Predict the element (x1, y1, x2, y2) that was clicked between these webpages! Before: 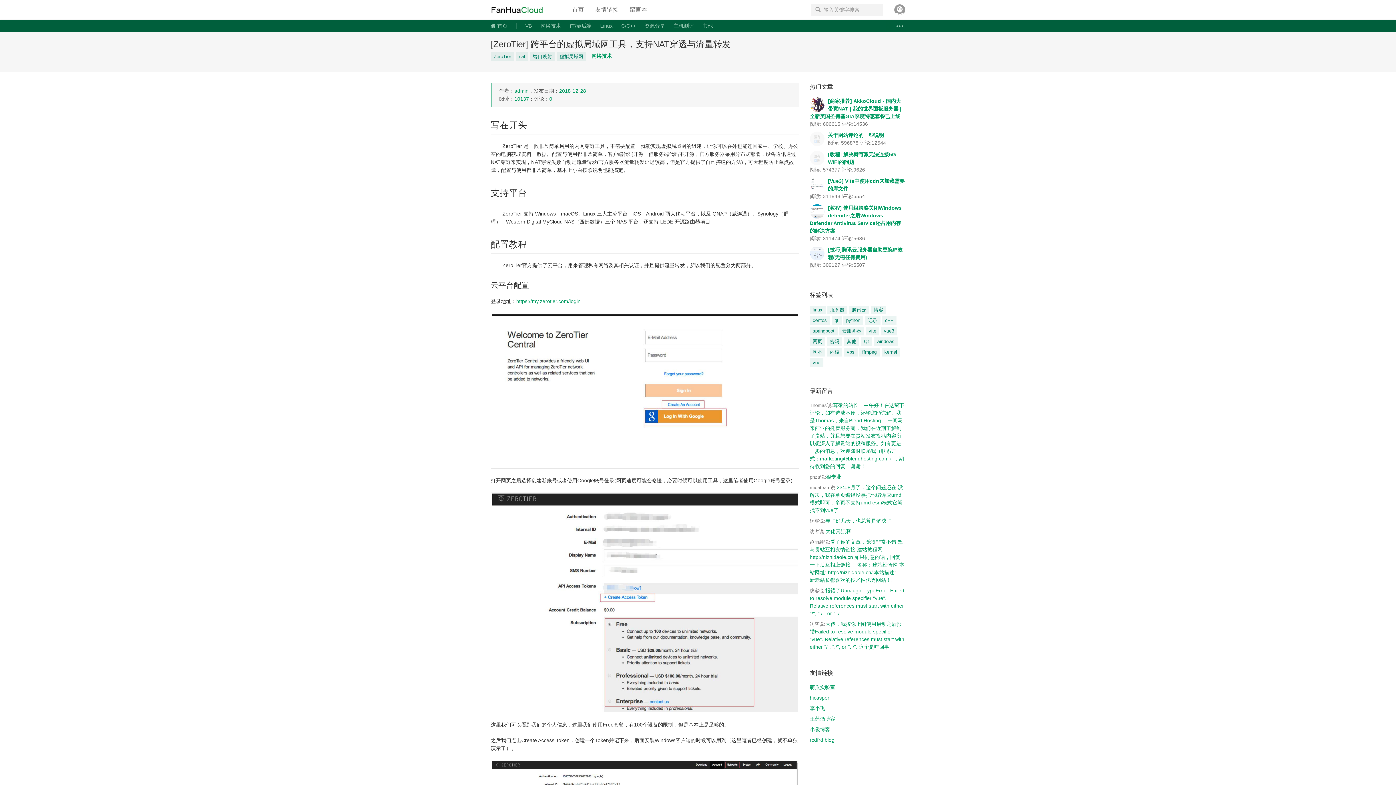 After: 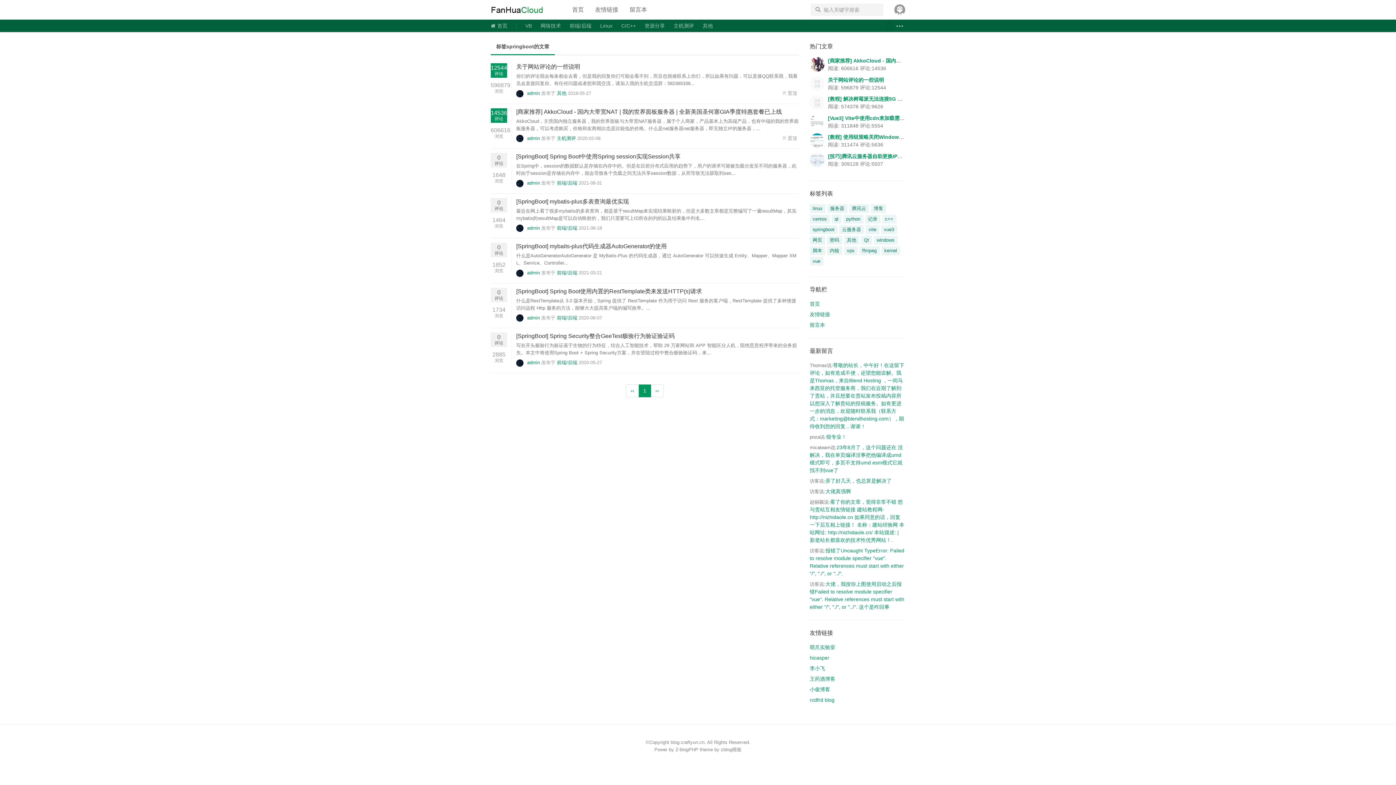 Action: label: springboot bbox: (810, 326, 837, 335)